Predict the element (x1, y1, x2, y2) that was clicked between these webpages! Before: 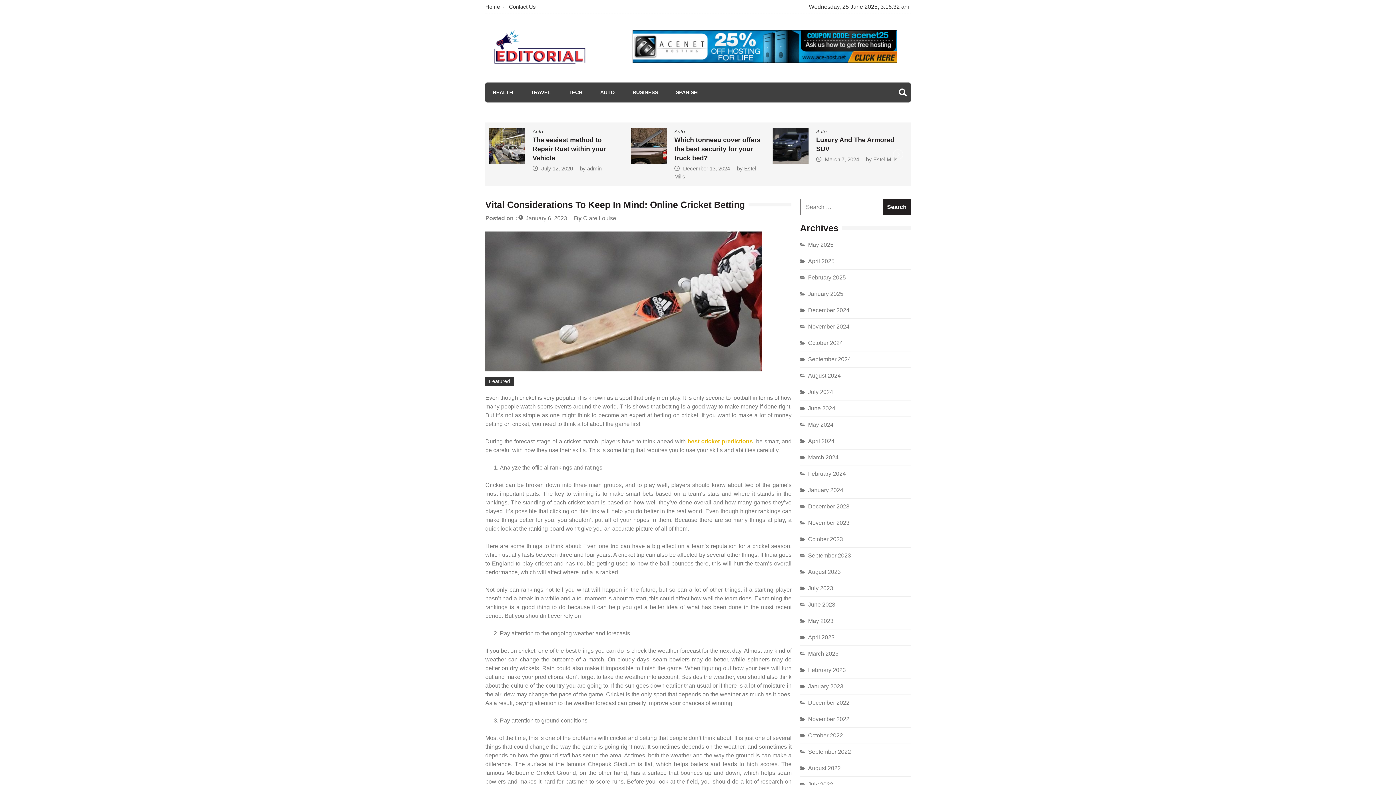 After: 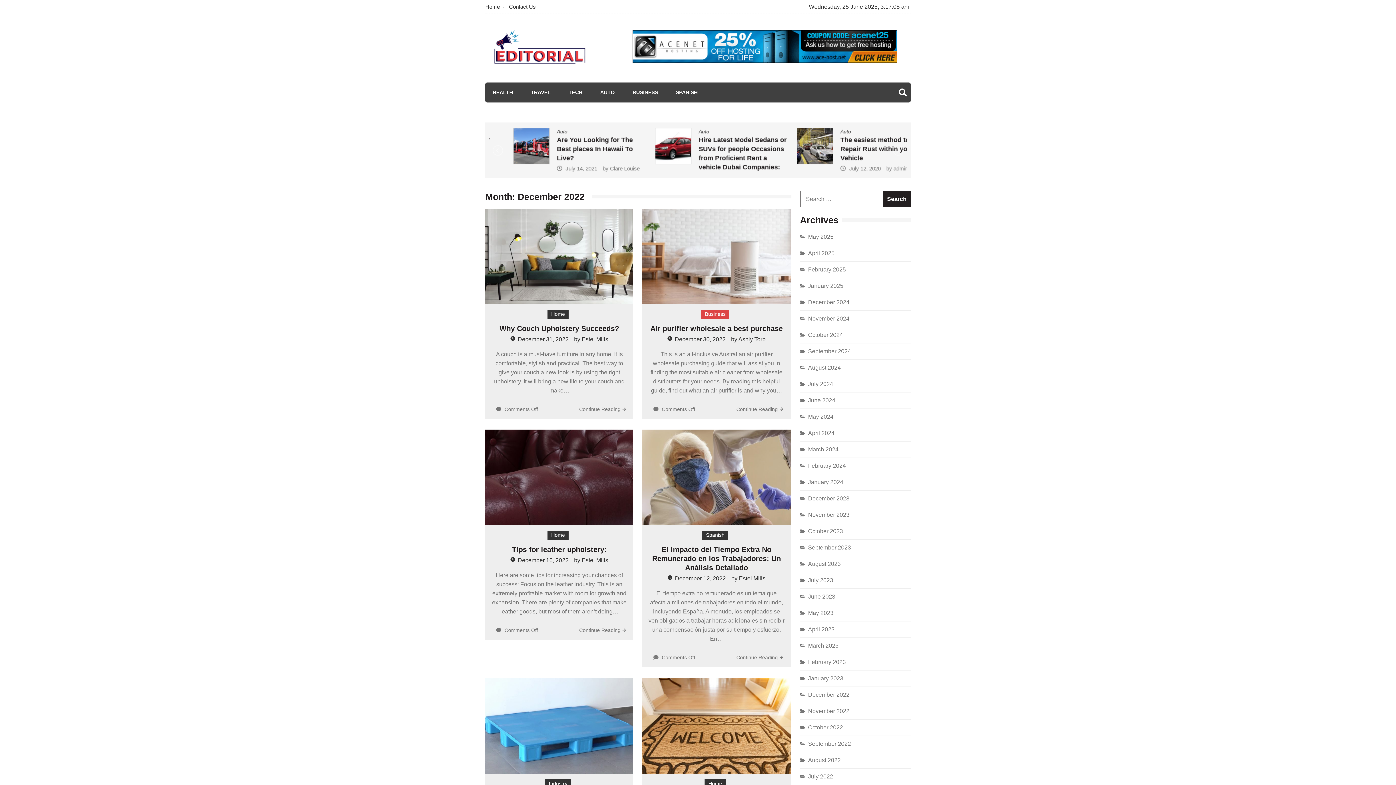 Action: bbox: (808, 700, 849, 706) label: December 2022